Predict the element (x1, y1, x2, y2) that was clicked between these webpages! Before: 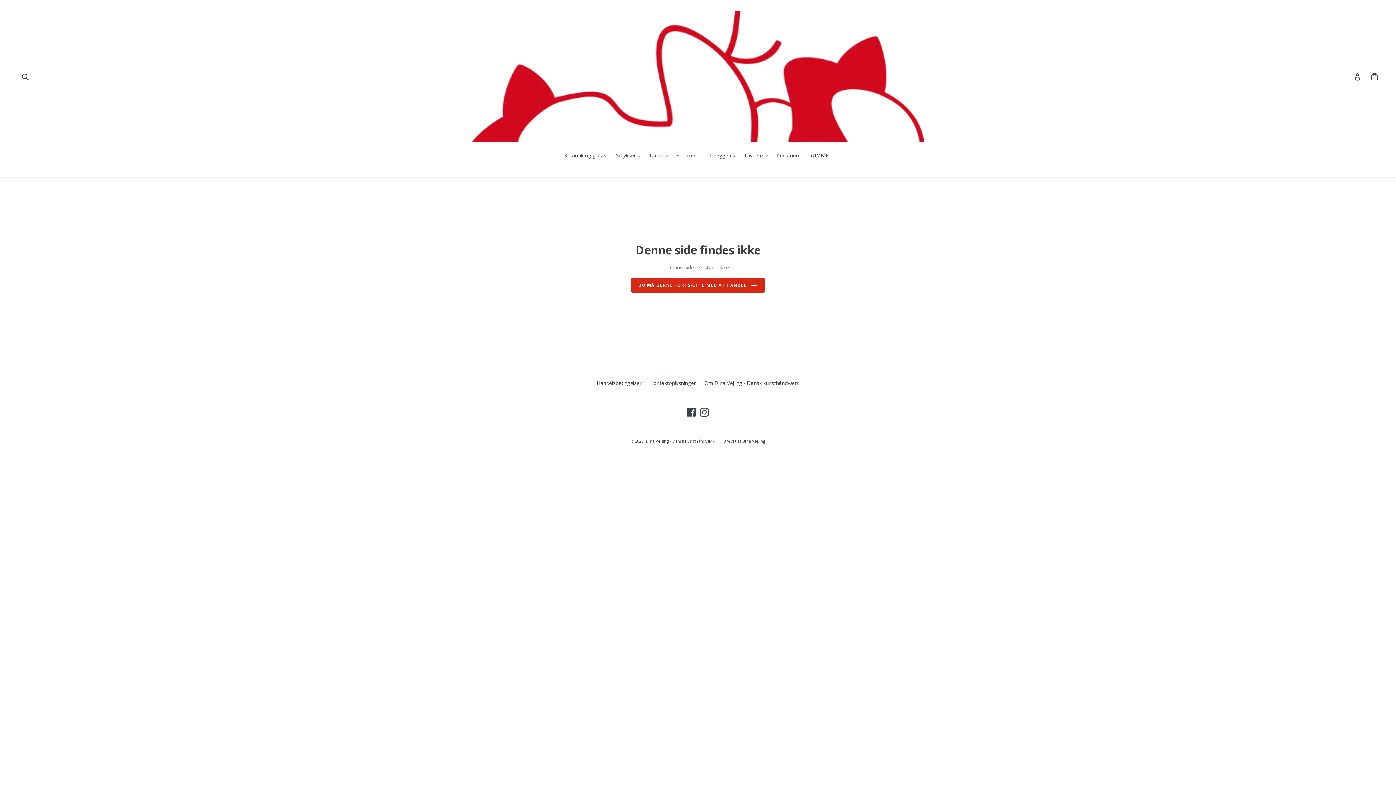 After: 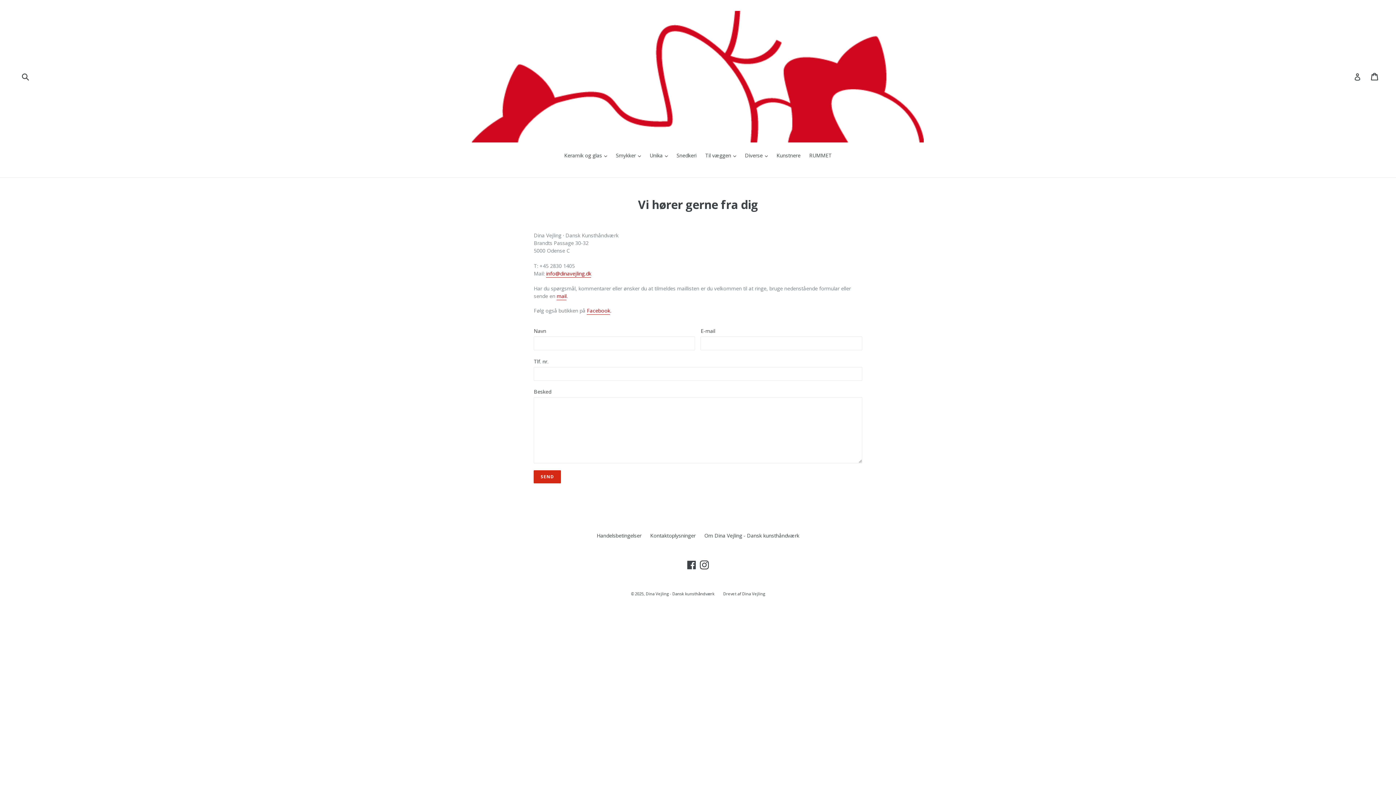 Action: bbox: (650, 379, 695, 386) label: Kontaktoplysninger